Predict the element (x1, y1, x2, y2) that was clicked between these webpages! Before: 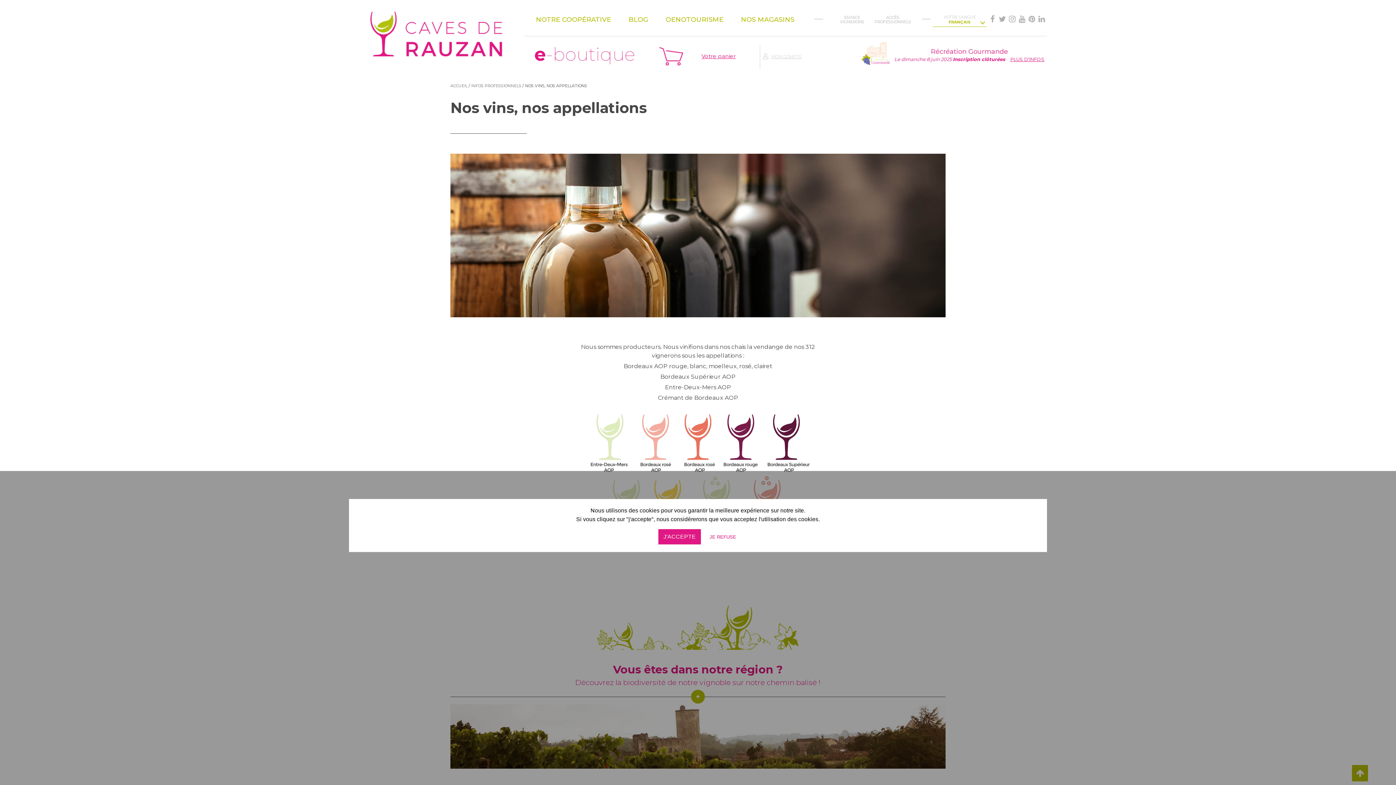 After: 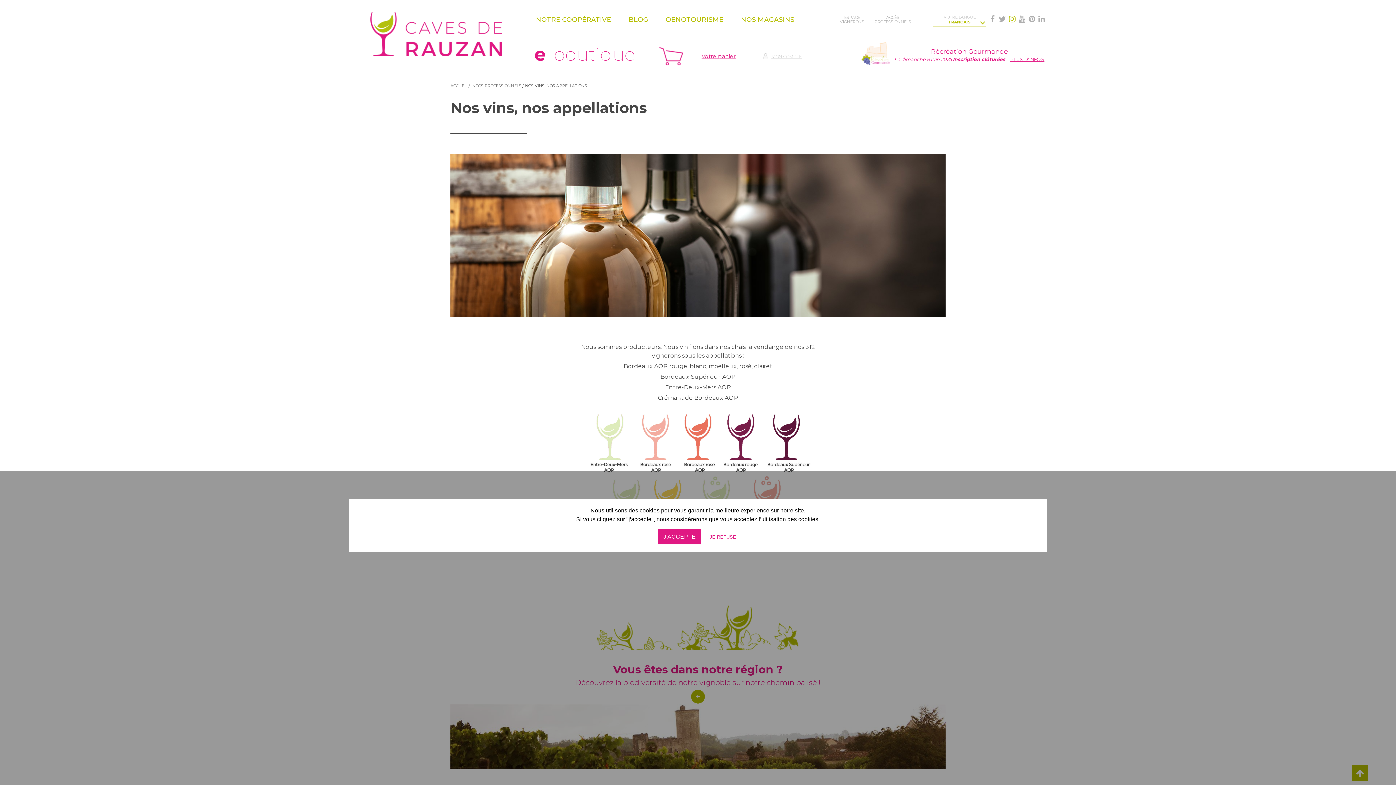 Action: label:   bbox: (1008, 14, 1018, 23)